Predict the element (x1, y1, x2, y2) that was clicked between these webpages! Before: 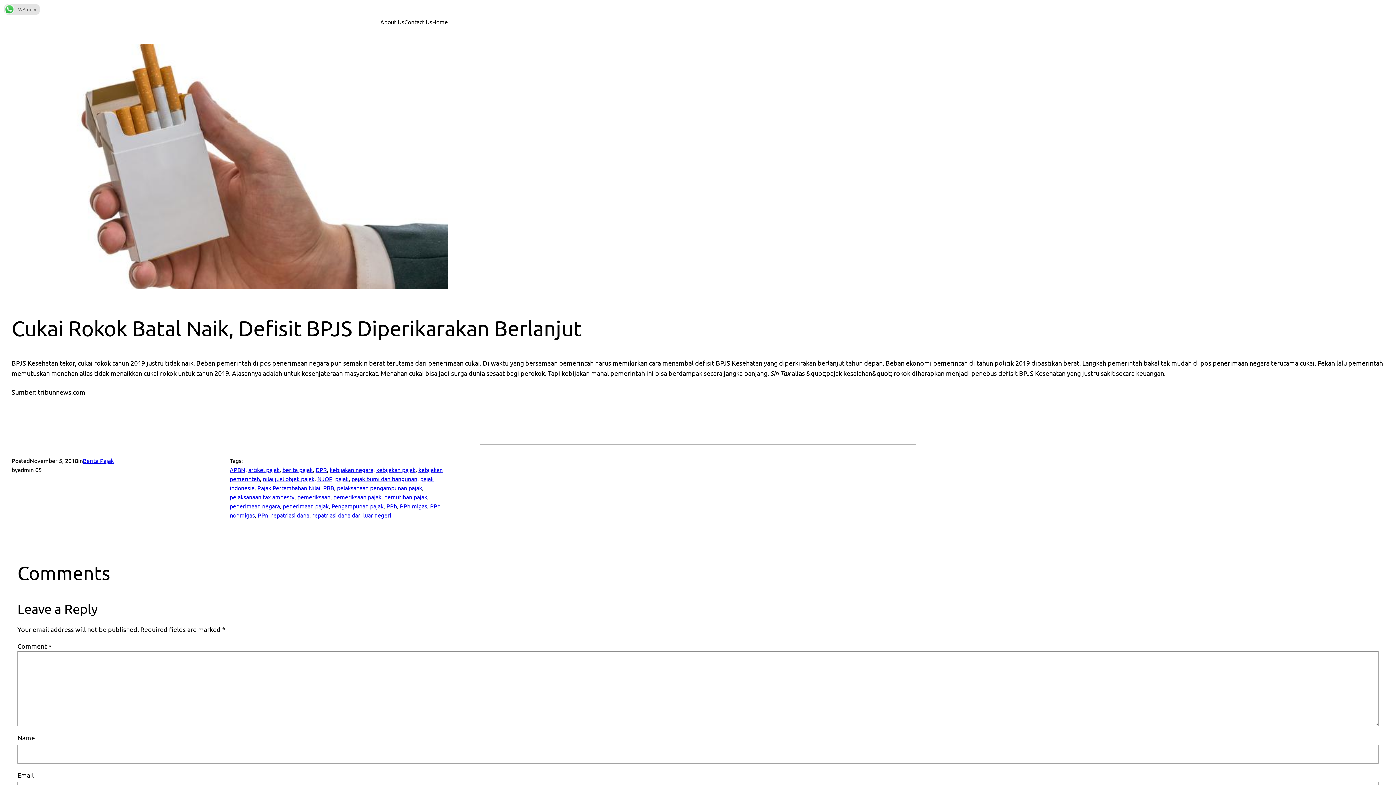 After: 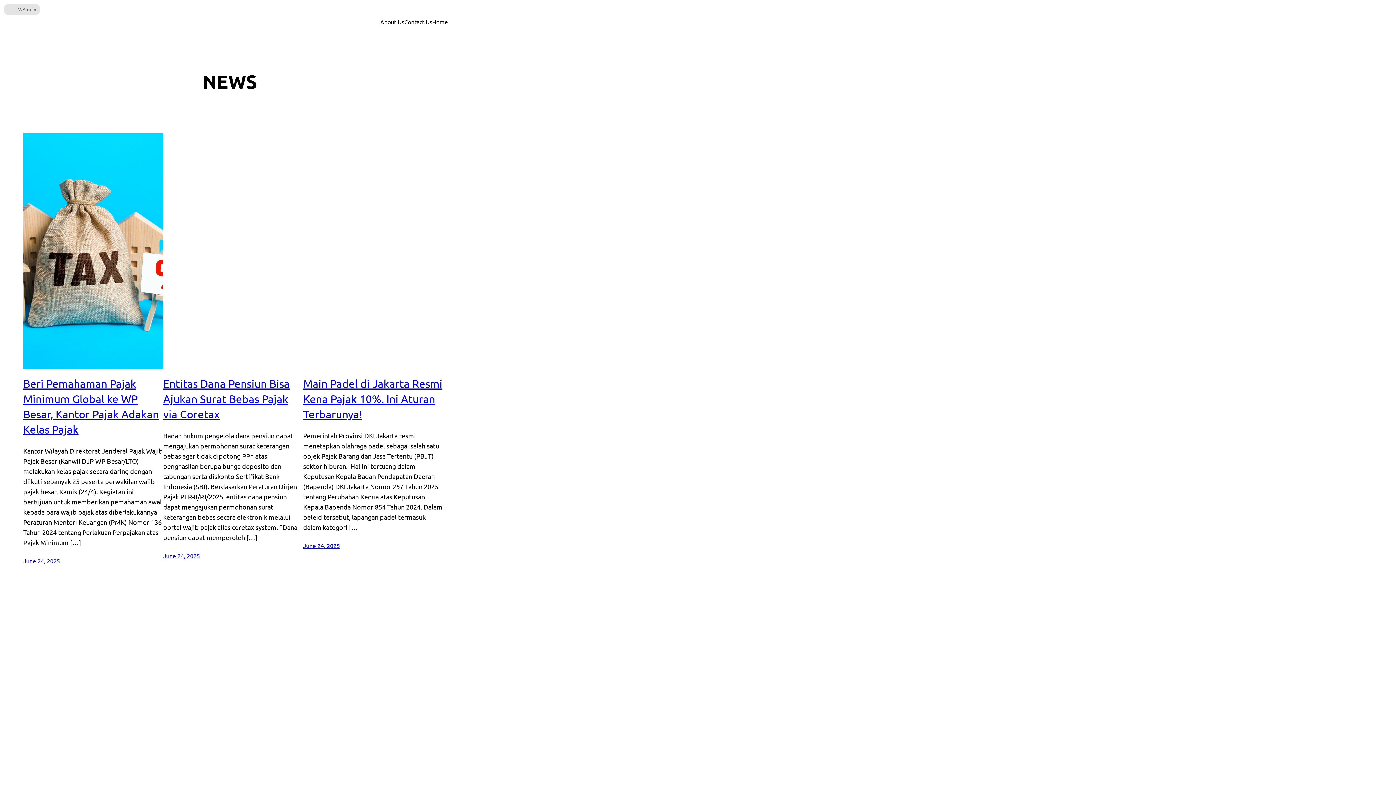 Action: bbox: (257, 484, 320, 491) label: Pajak Pertambahan Nilai